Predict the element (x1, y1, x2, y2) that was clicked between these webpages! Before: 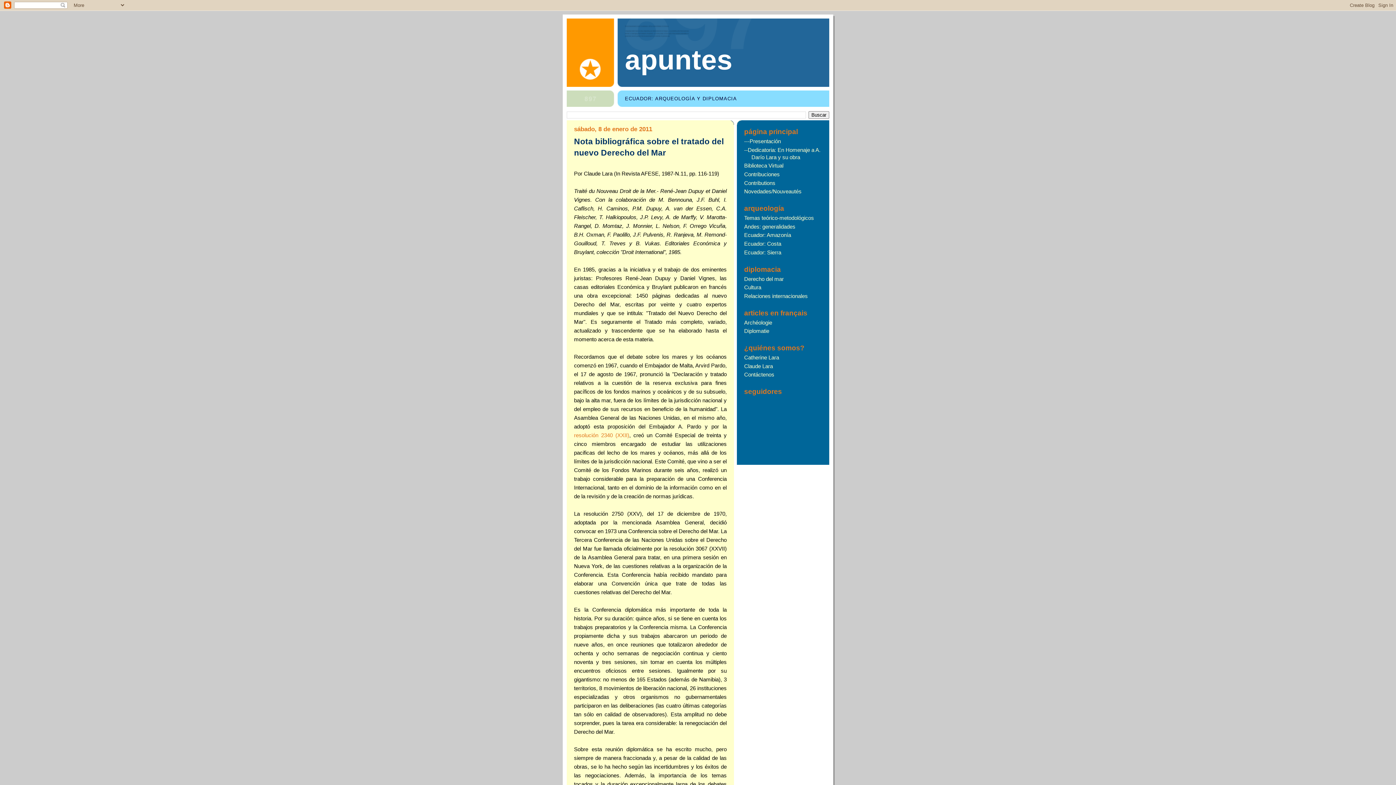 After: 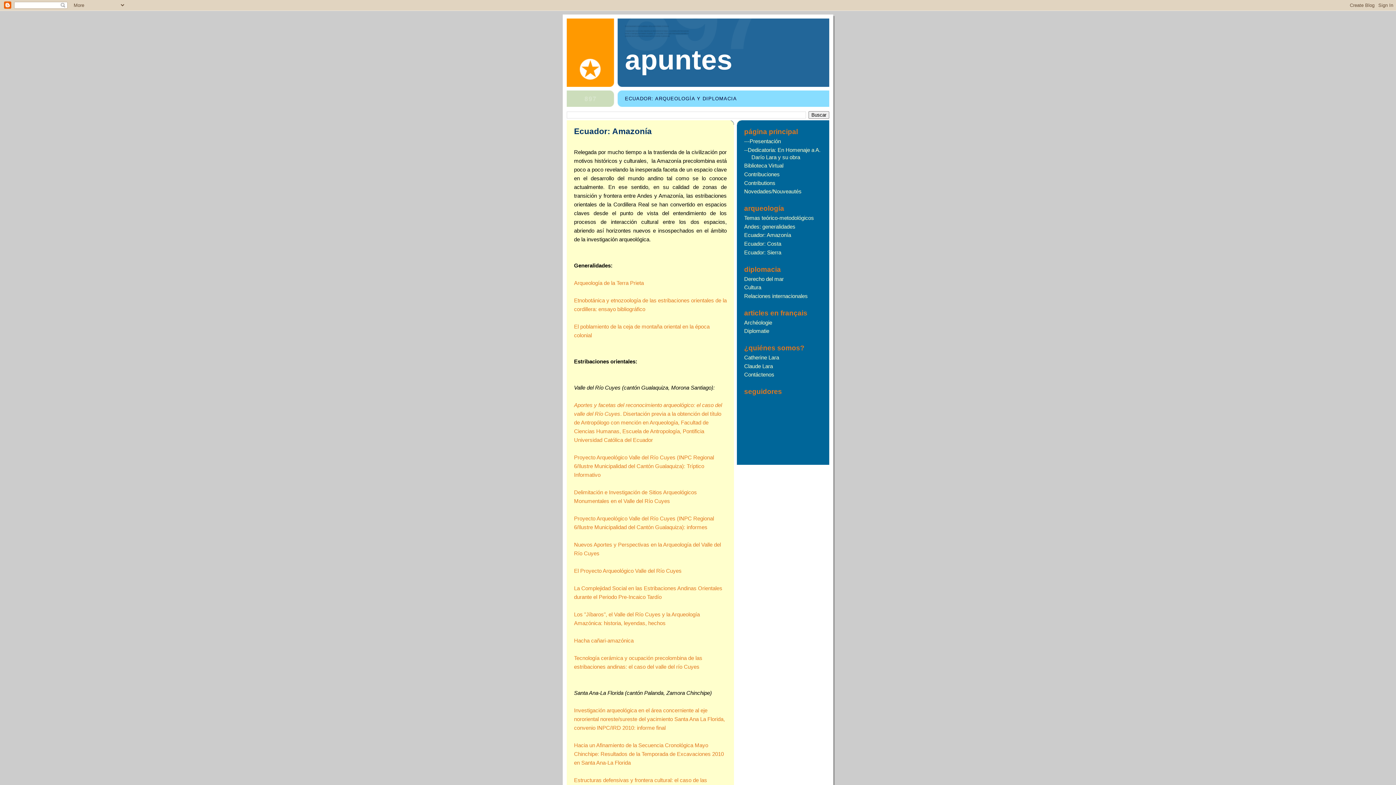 Action: bbox: (744, 232, 791, 238) label: Ecuador: Amazonía